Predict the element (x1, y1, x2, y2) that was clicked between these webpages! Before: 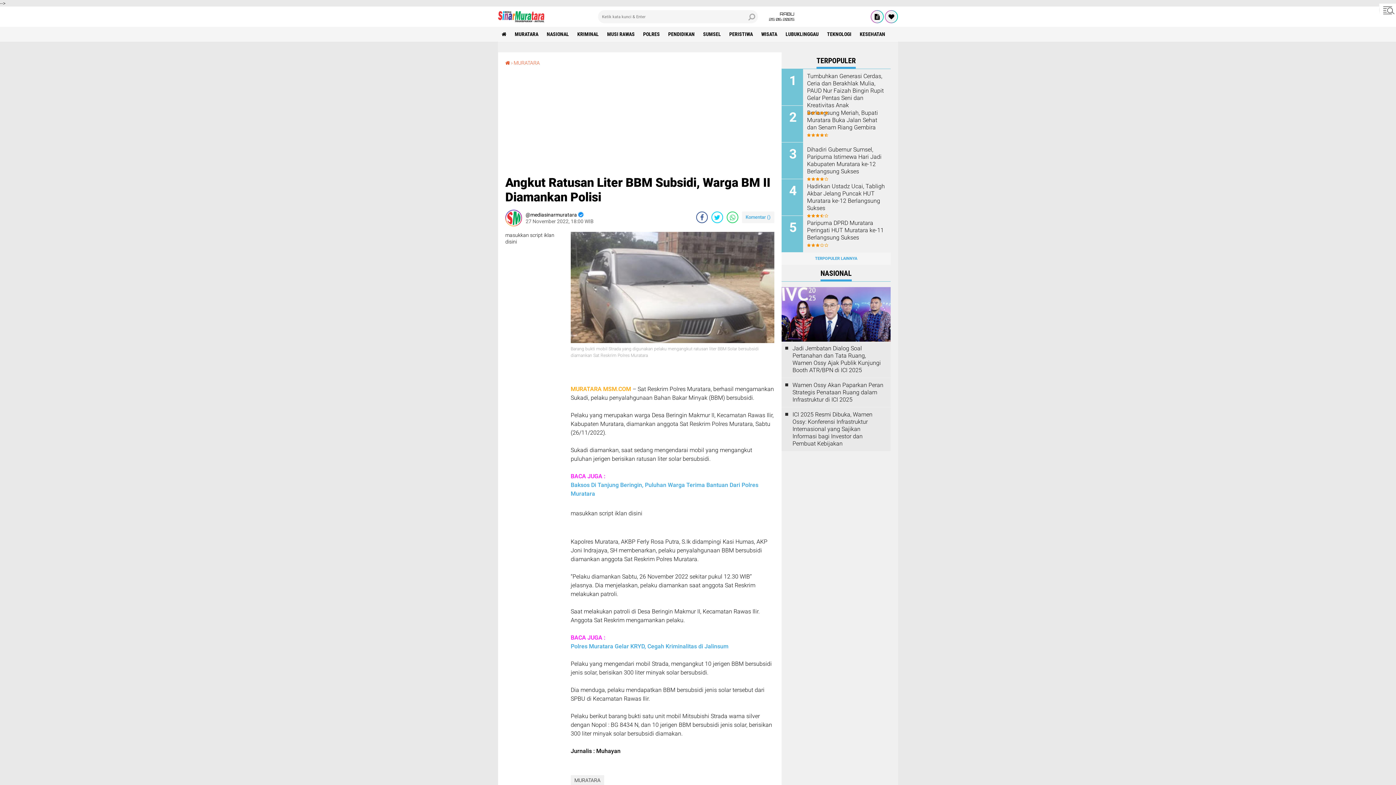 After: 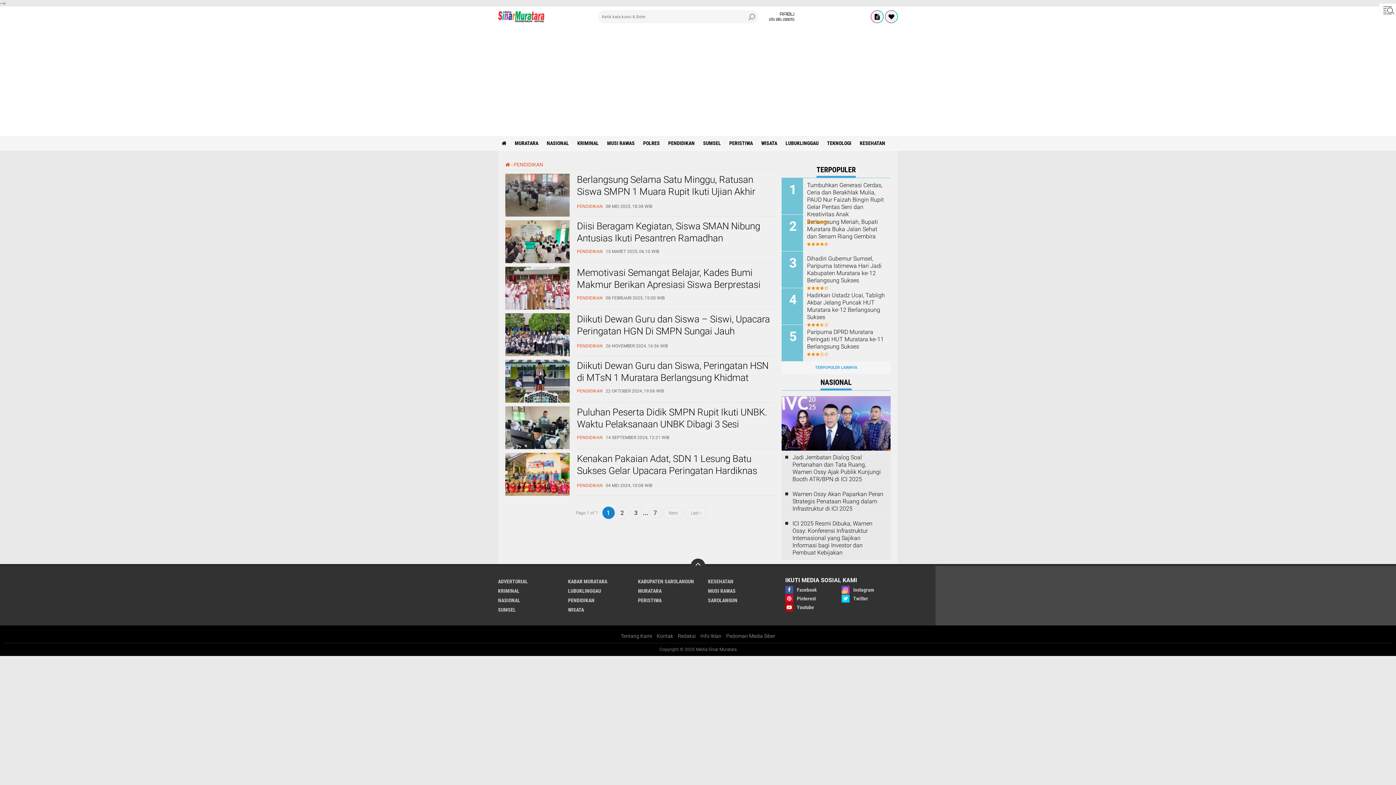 Action: label: PENDIDIKAN bbox: (664, 27, 698, 41)